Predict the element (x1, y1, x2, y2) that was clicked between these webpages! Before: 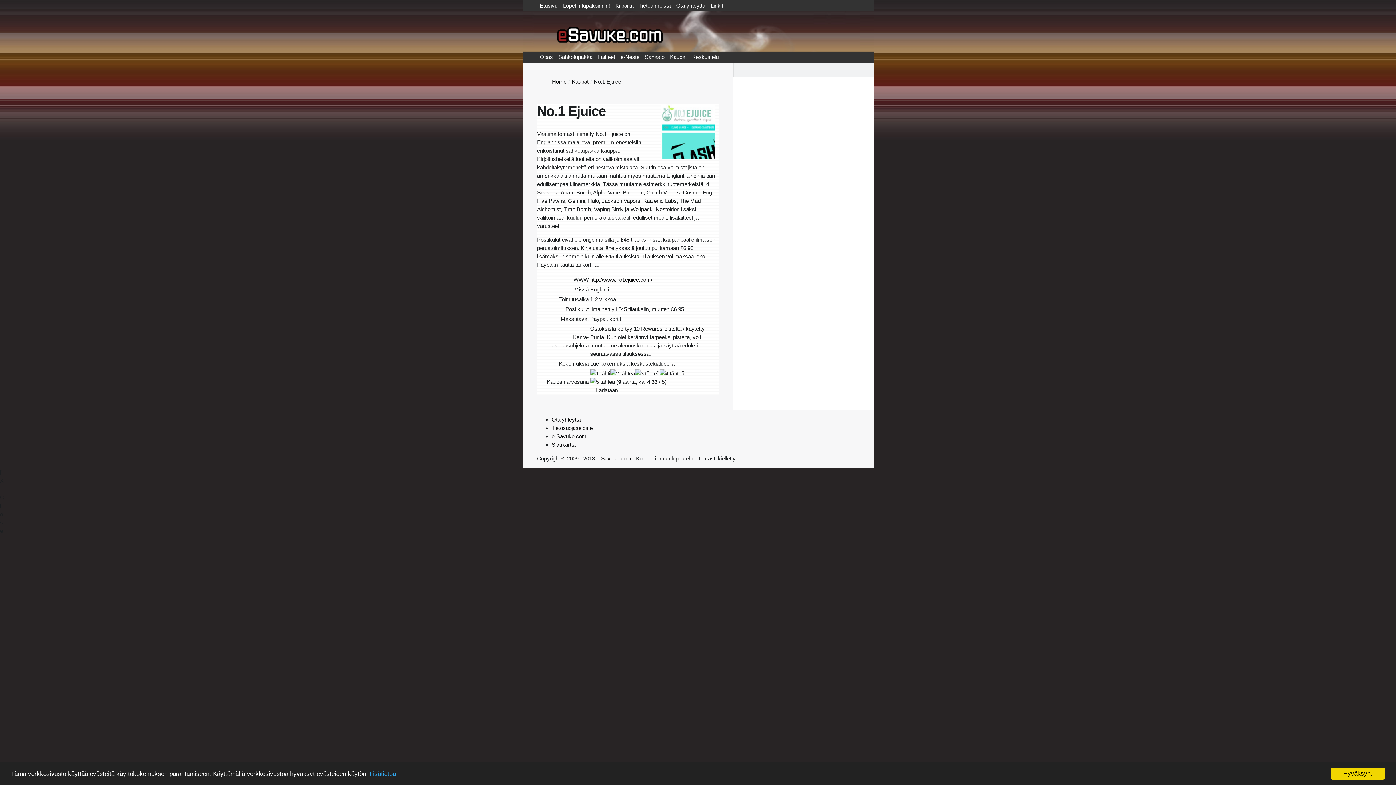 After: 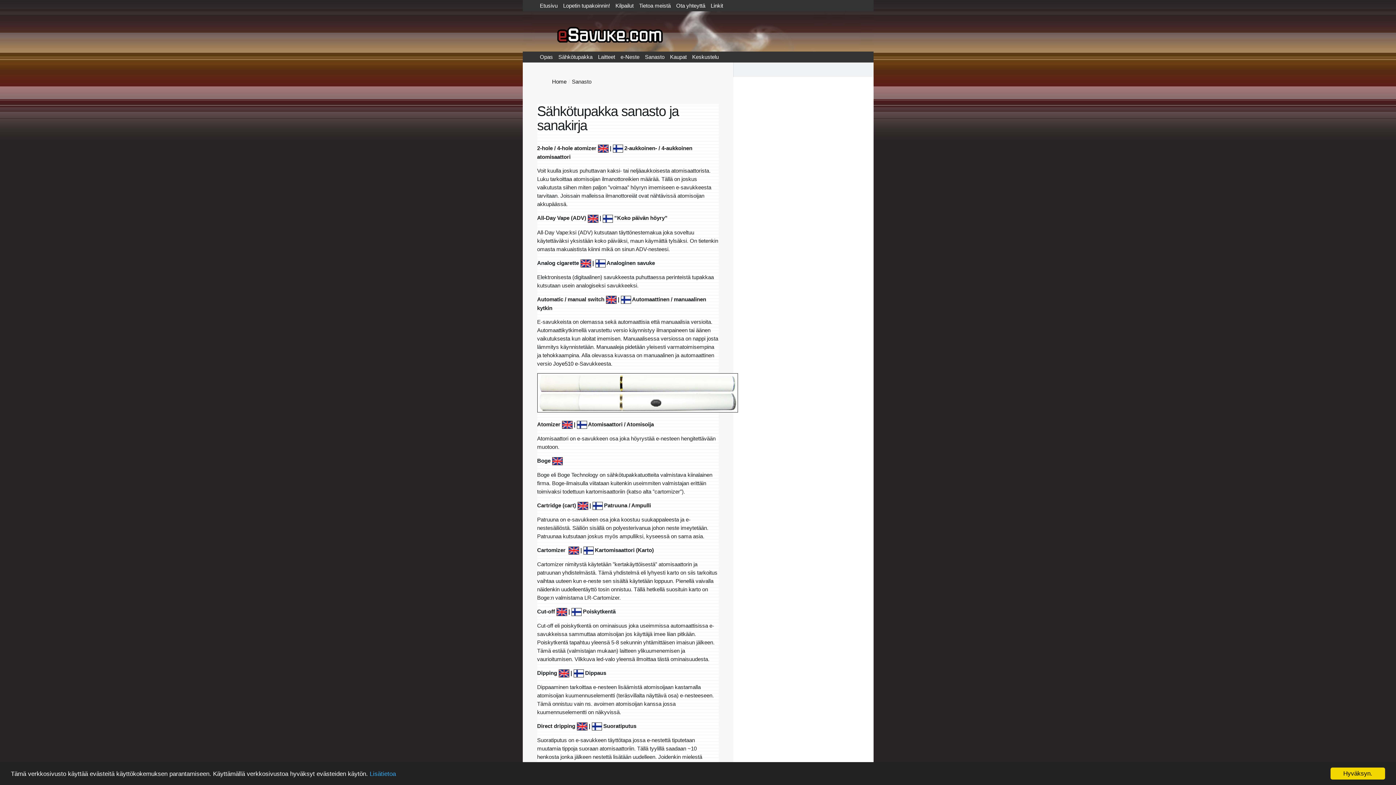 Action: label: Sanasto bbox: (642, 51, 667, 62)